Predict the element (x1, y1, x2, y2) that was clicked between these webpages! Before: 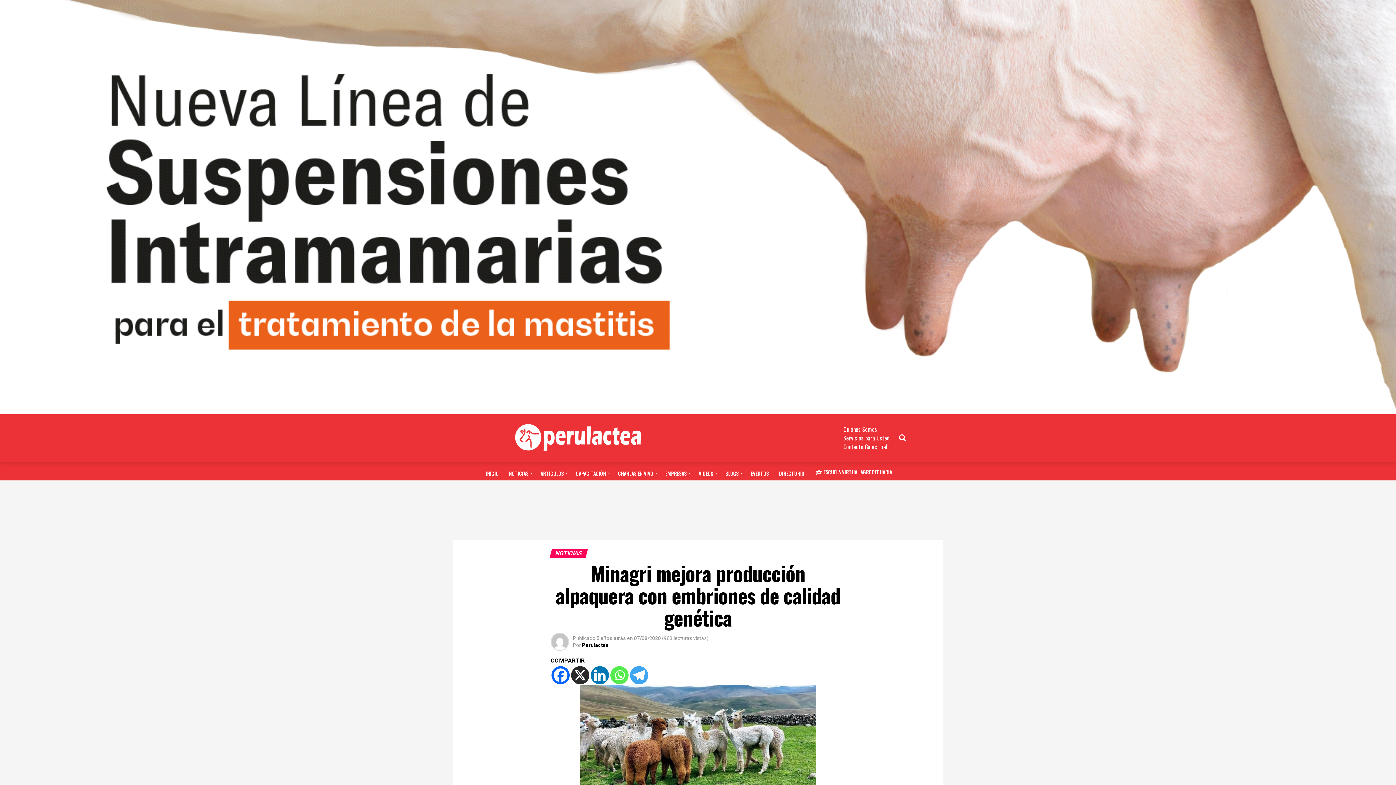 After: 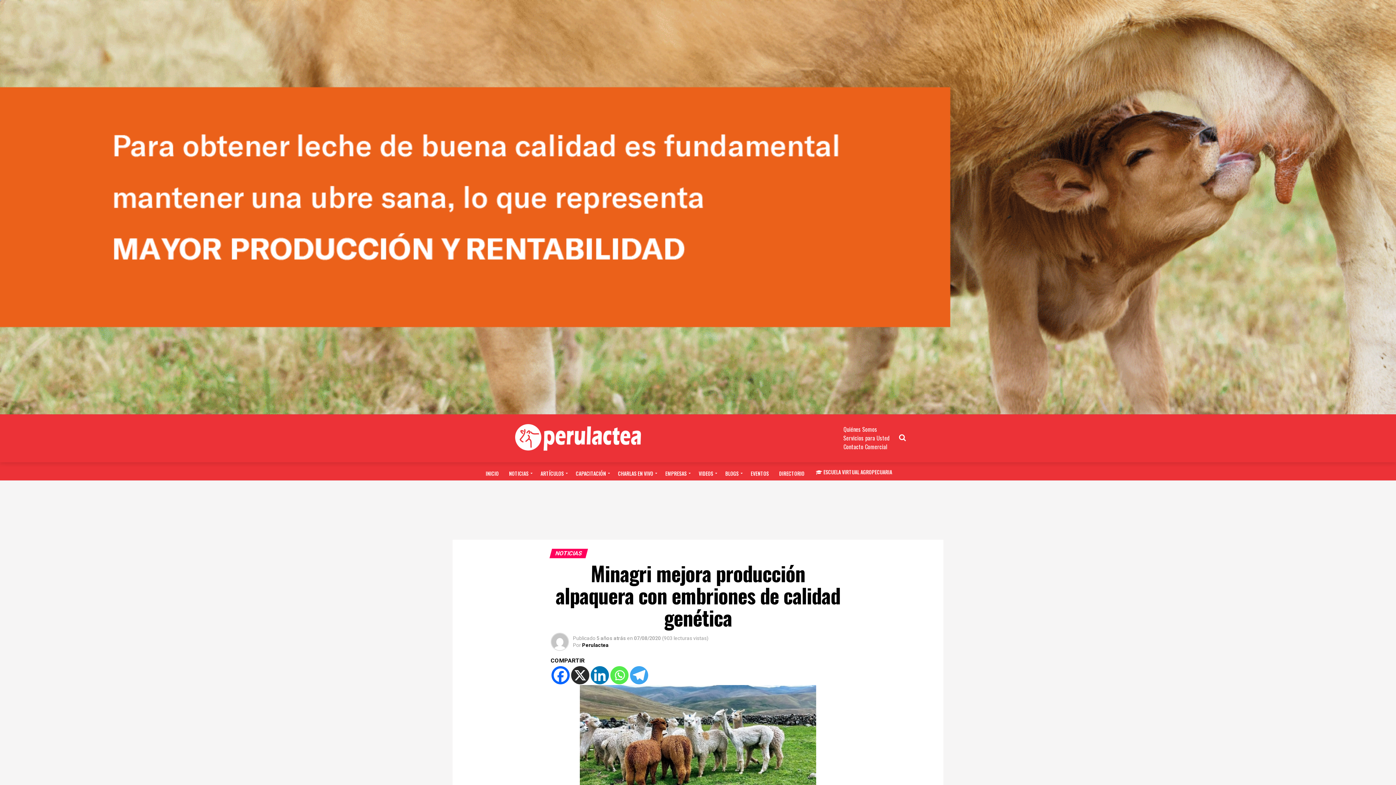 Action: label: X bbox: (571, 666, 589, 684)